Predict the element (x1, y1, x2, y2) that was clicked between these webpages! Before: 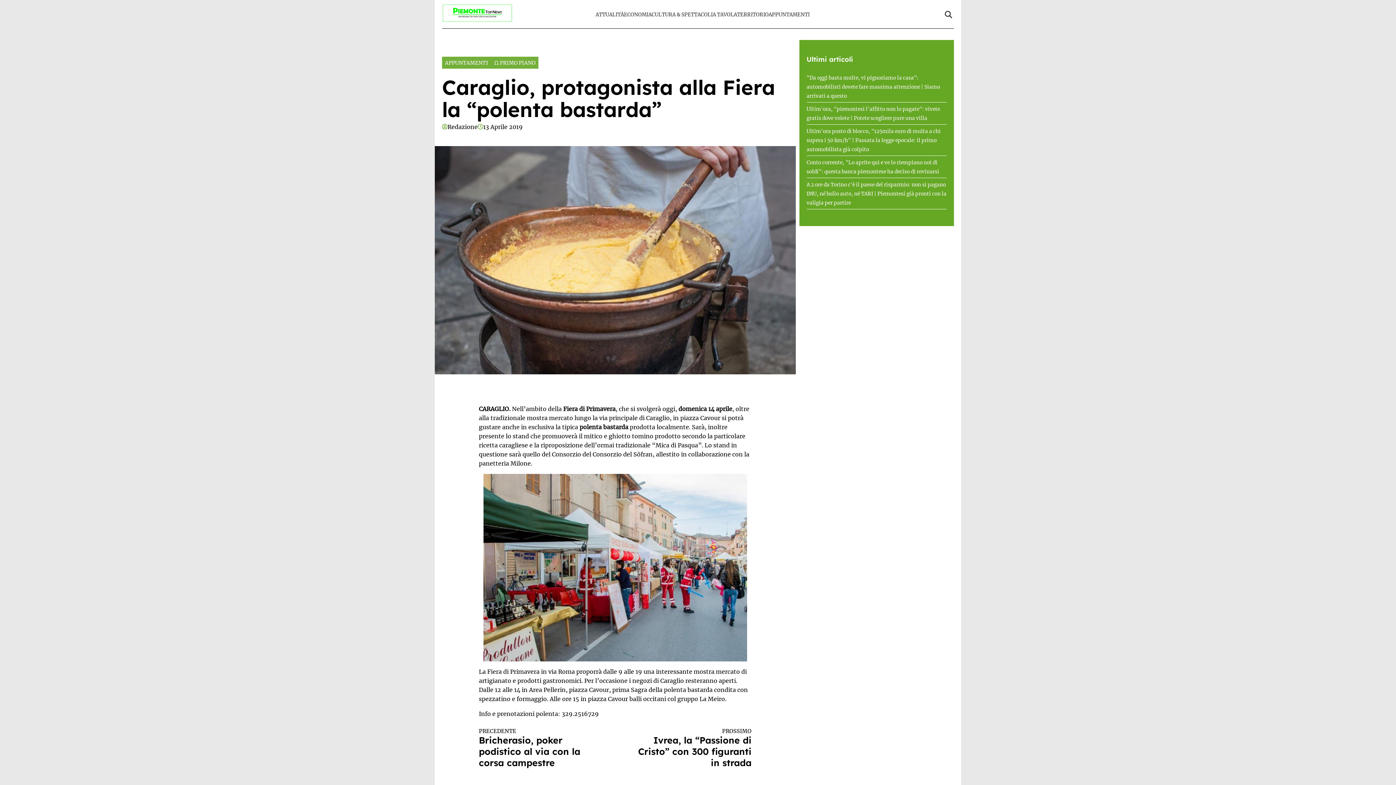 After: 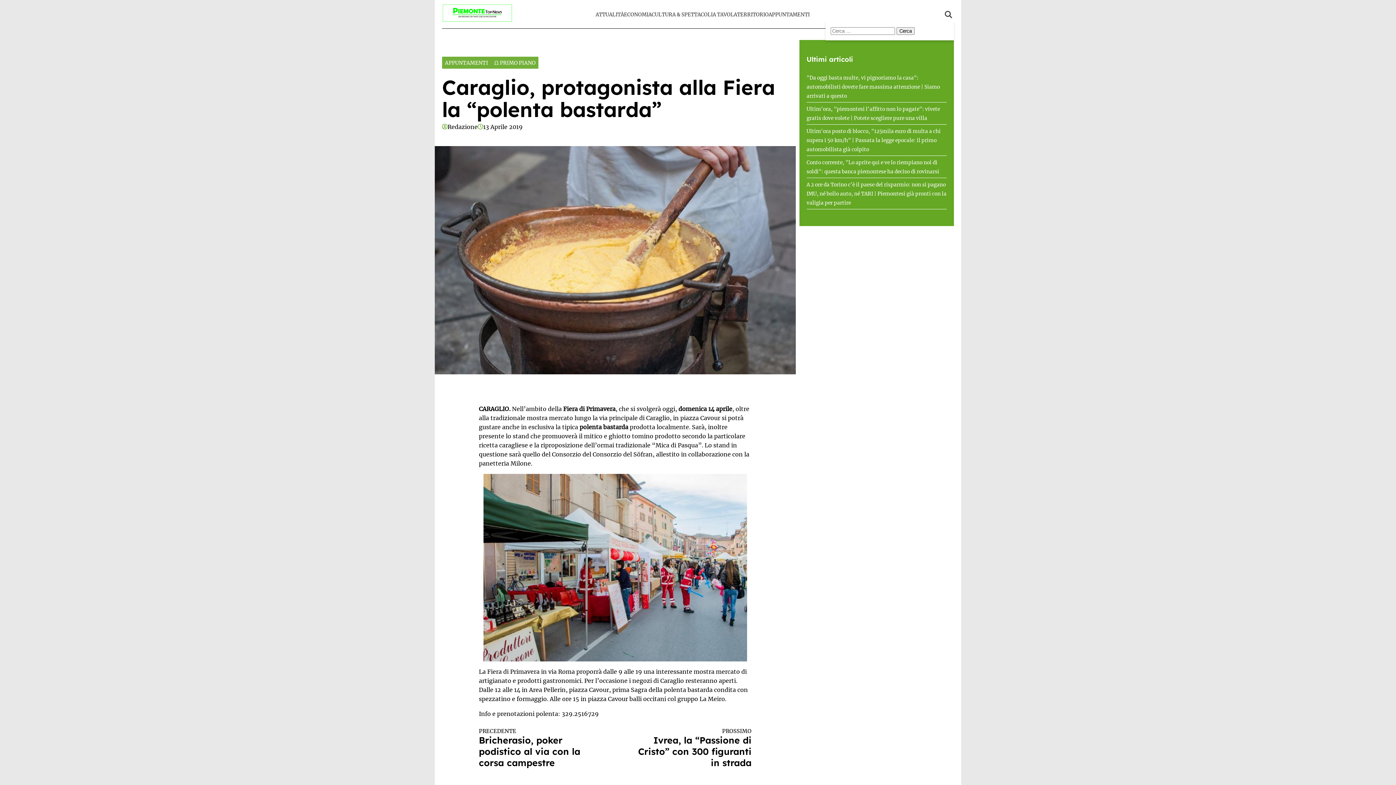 Action: bbox: (945, 8, 954, 20)